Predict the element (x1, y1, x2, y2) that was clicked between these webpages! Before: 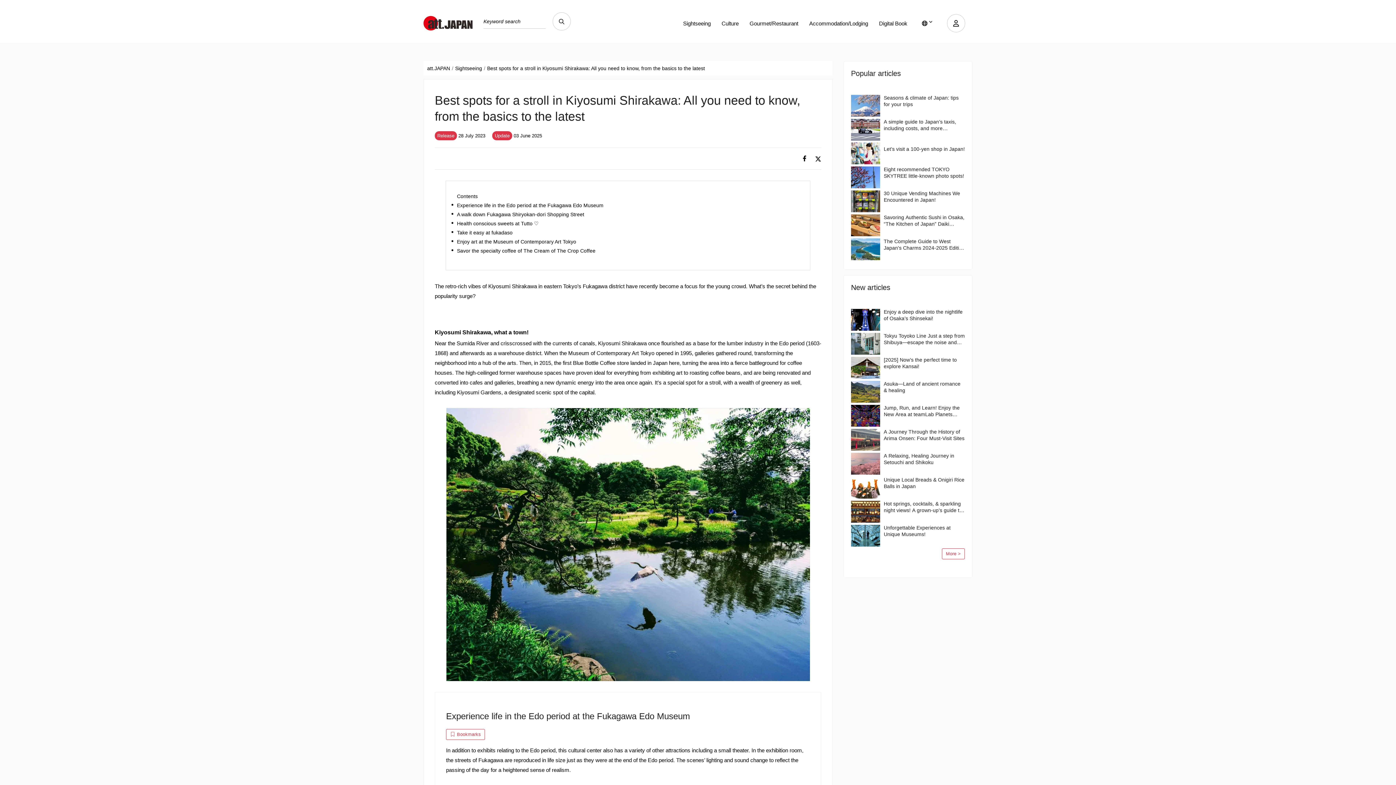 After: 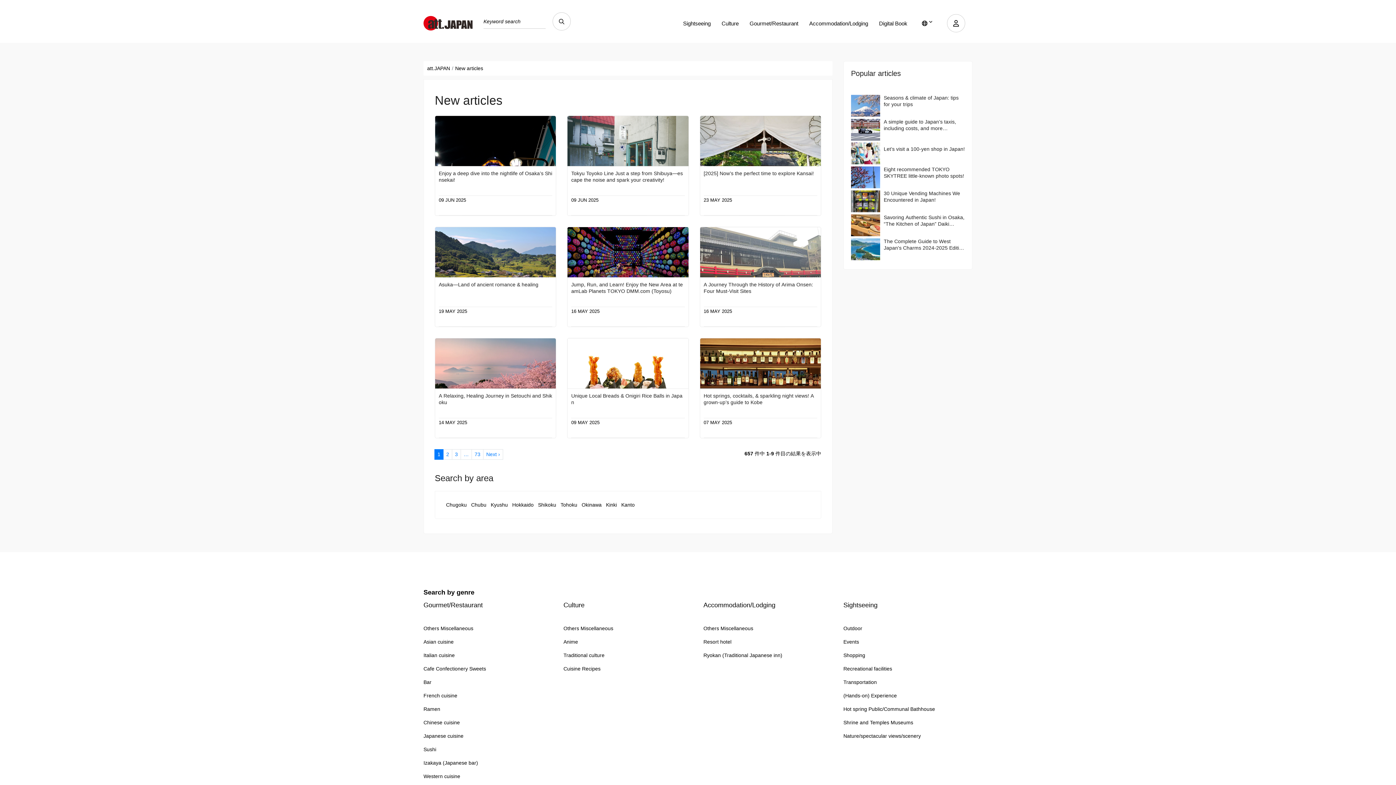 Action: label: More > bbox: (942, 548, 965, 559)